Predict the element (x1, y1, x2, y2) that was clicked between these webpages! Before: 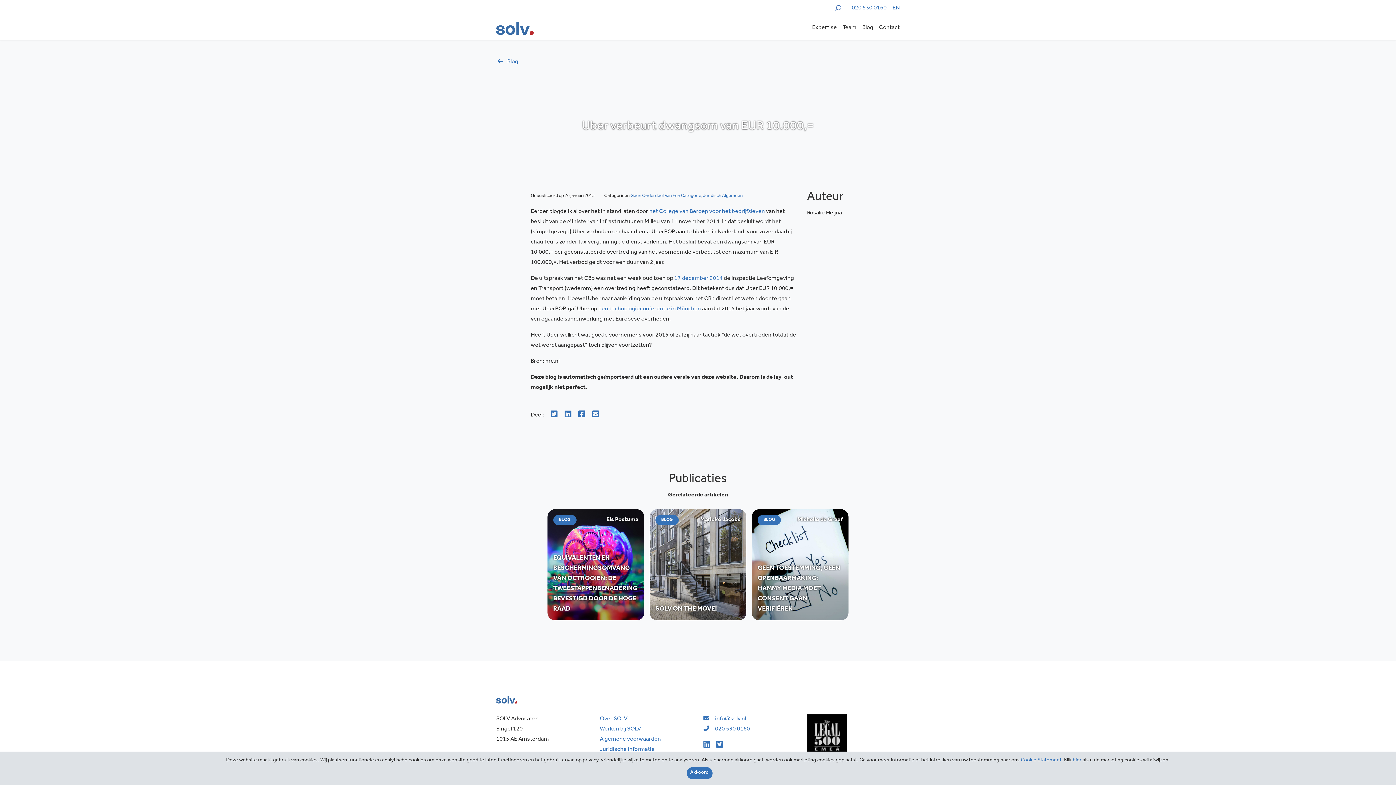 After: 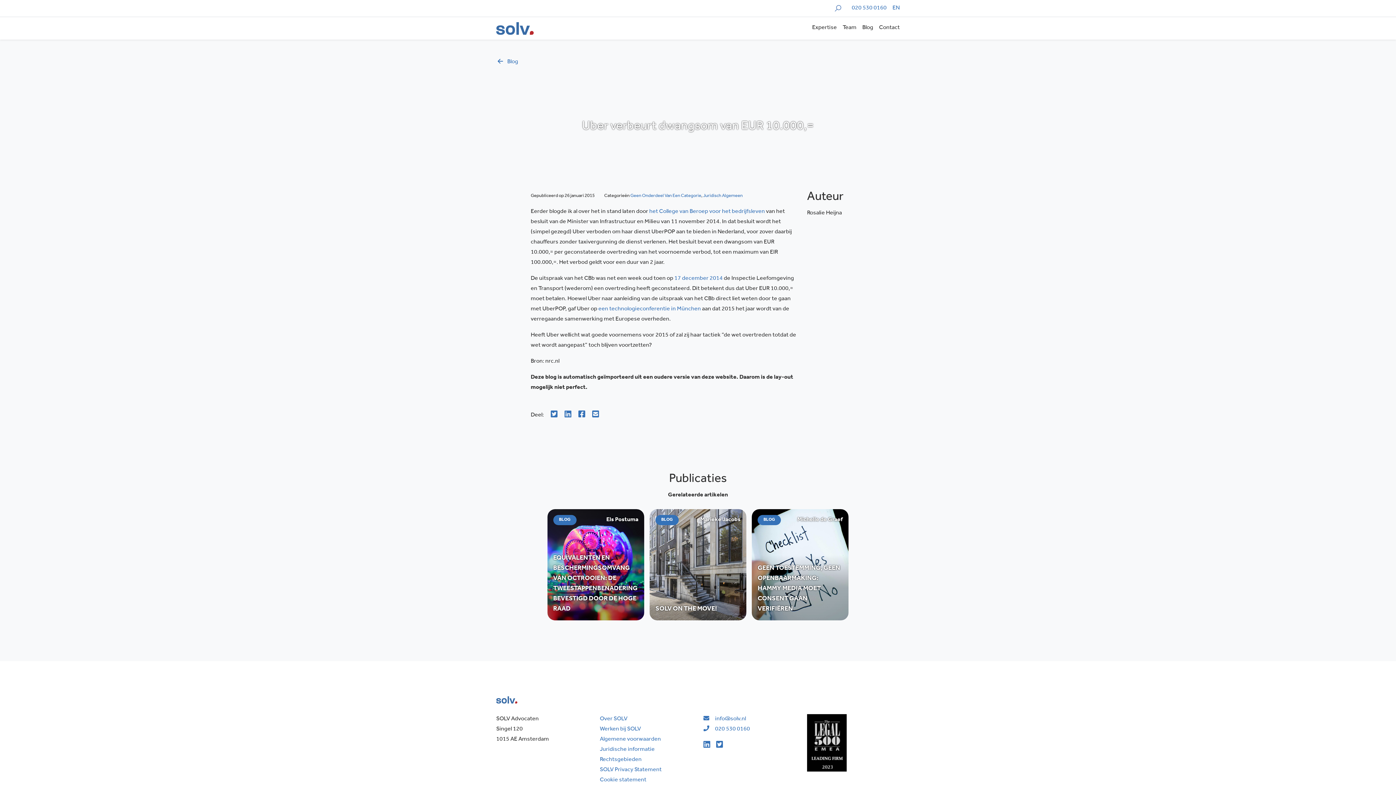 Action: bbox: (686, 767, 712, 779) label: Close